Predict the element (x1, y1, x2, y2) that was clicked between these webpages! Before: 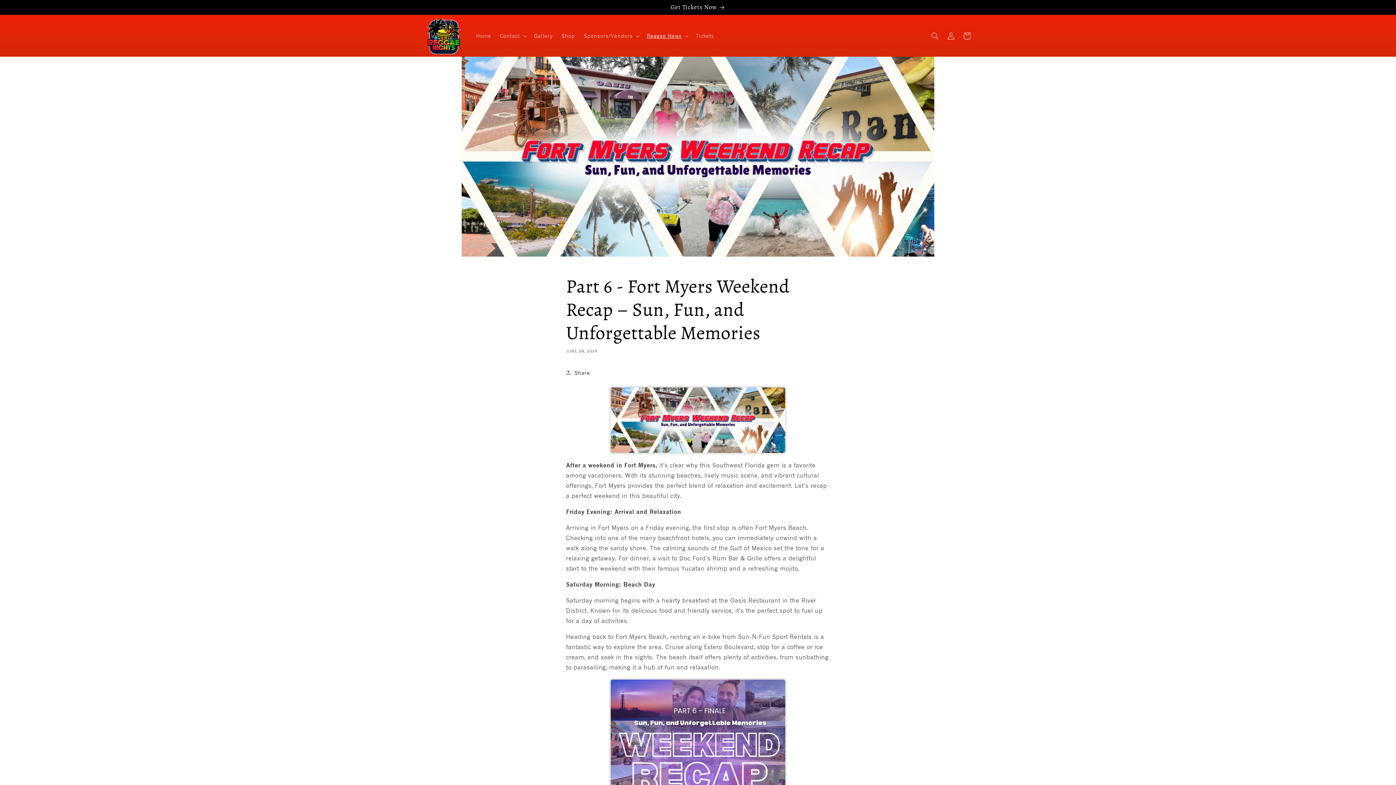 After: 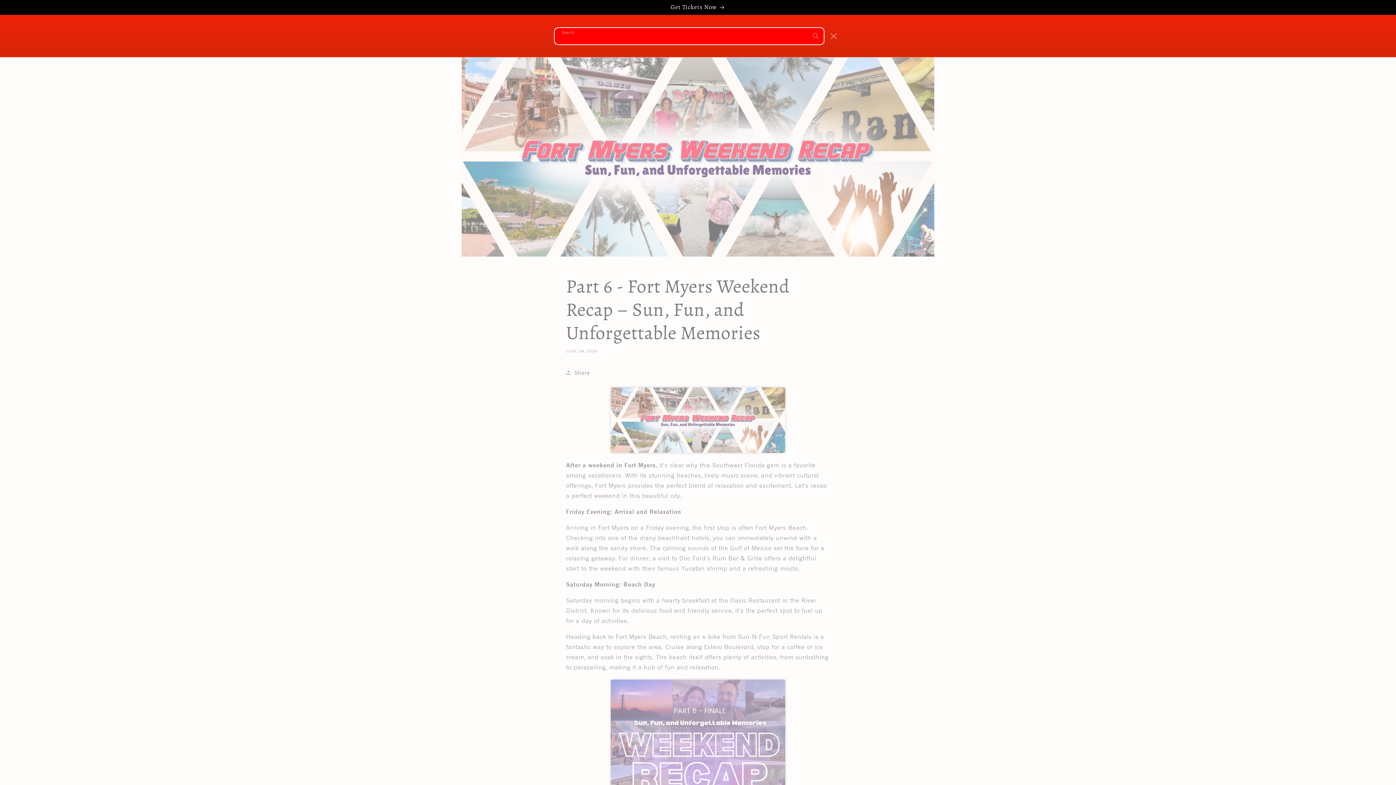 Action: bbox: (927, 27, 943, 43) label: Search